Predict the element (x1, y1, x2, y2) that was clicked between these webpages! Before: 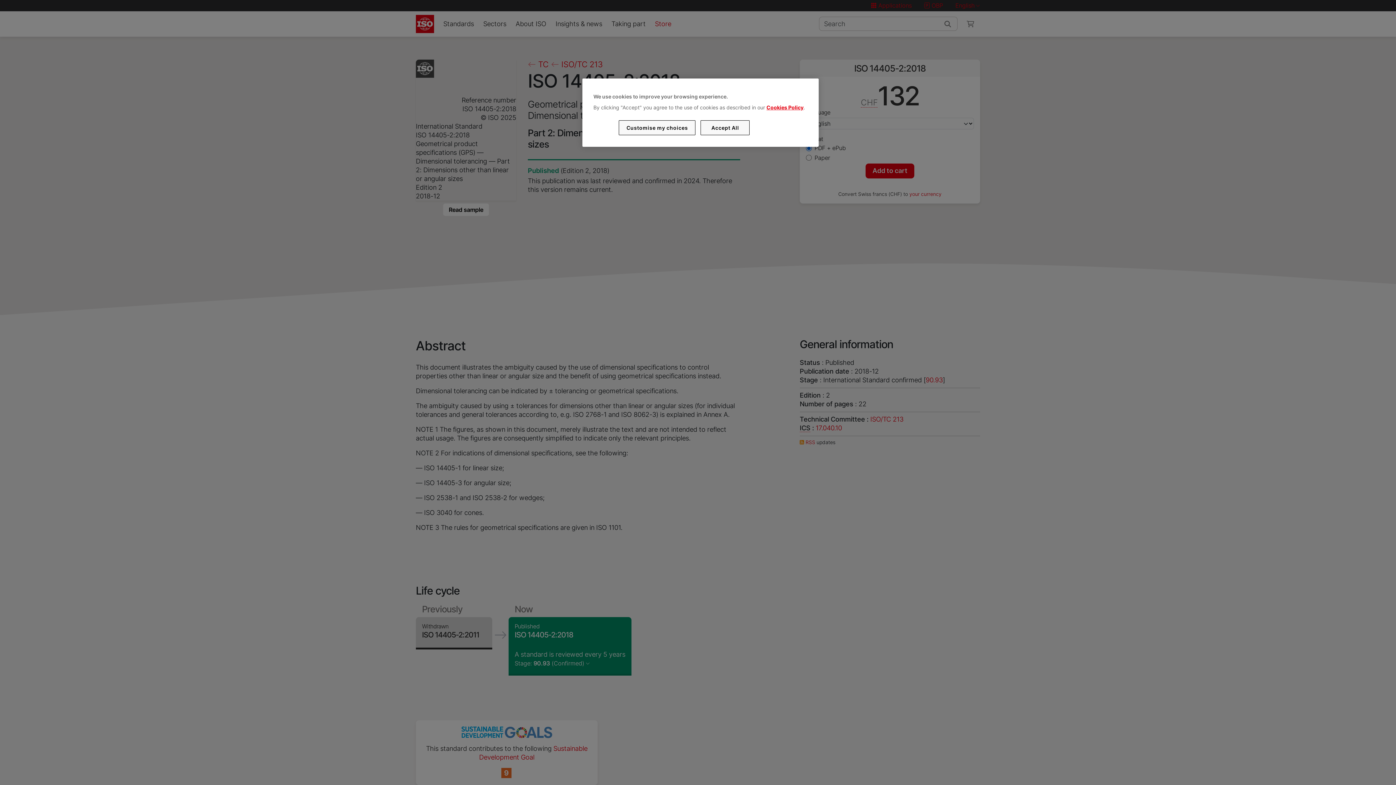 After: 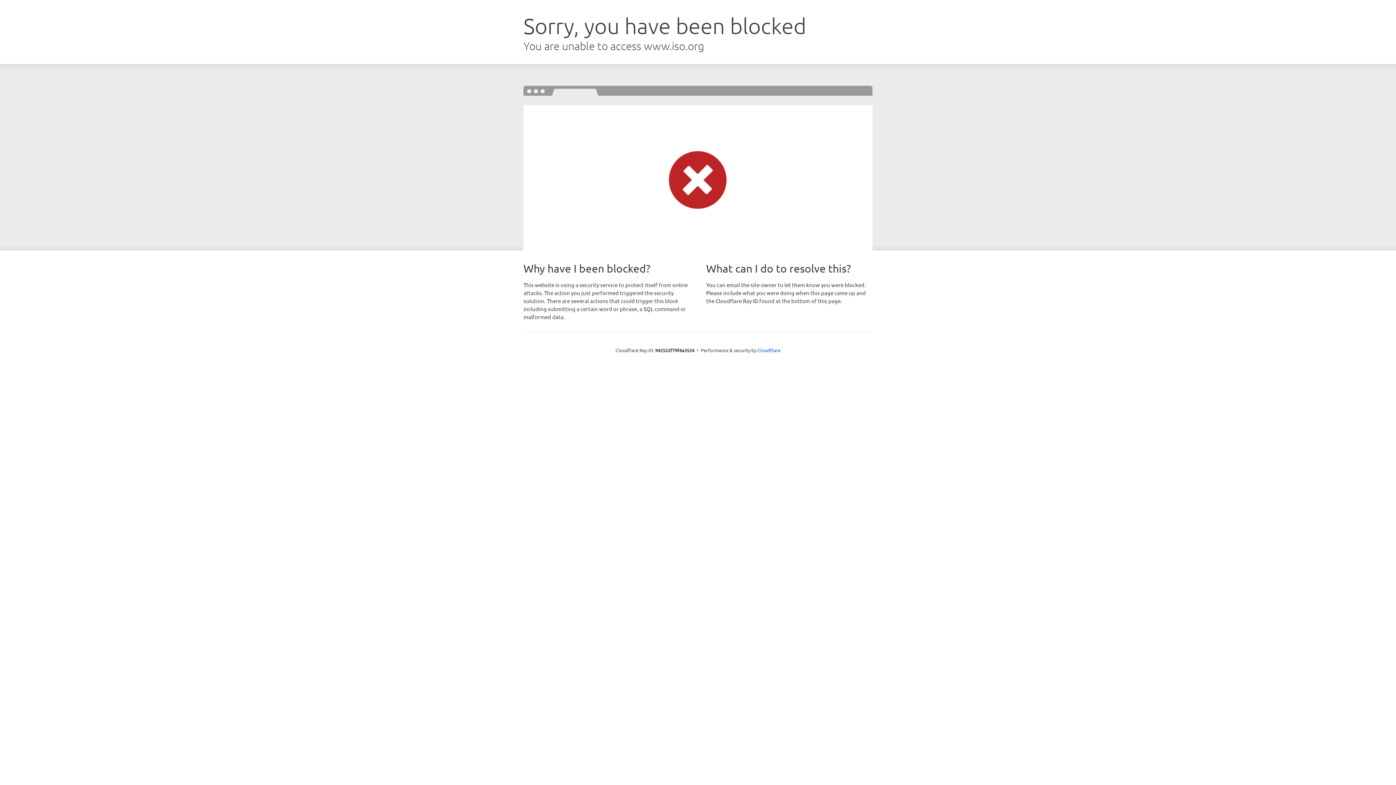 Action: bbox: (766, 104, 803, 110) label: Cookies Policy